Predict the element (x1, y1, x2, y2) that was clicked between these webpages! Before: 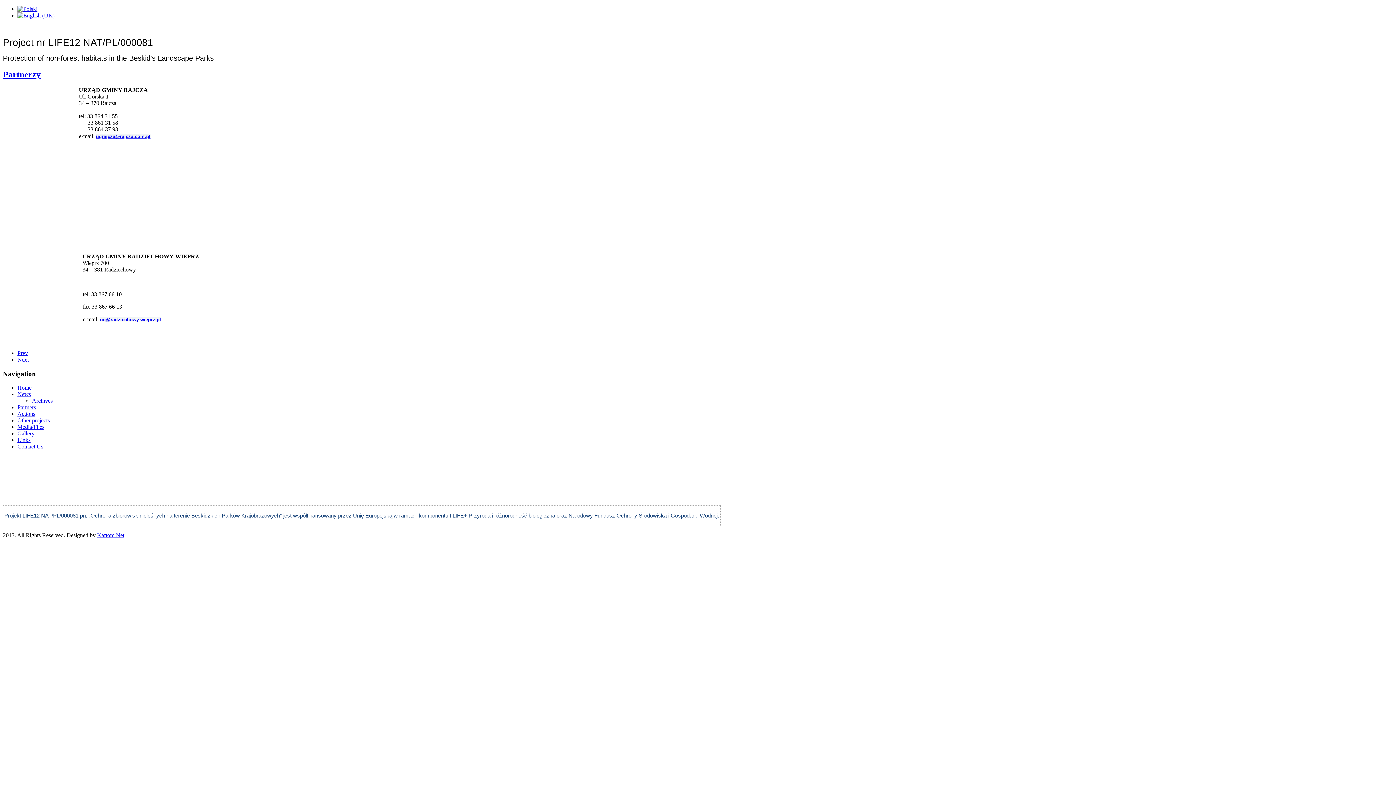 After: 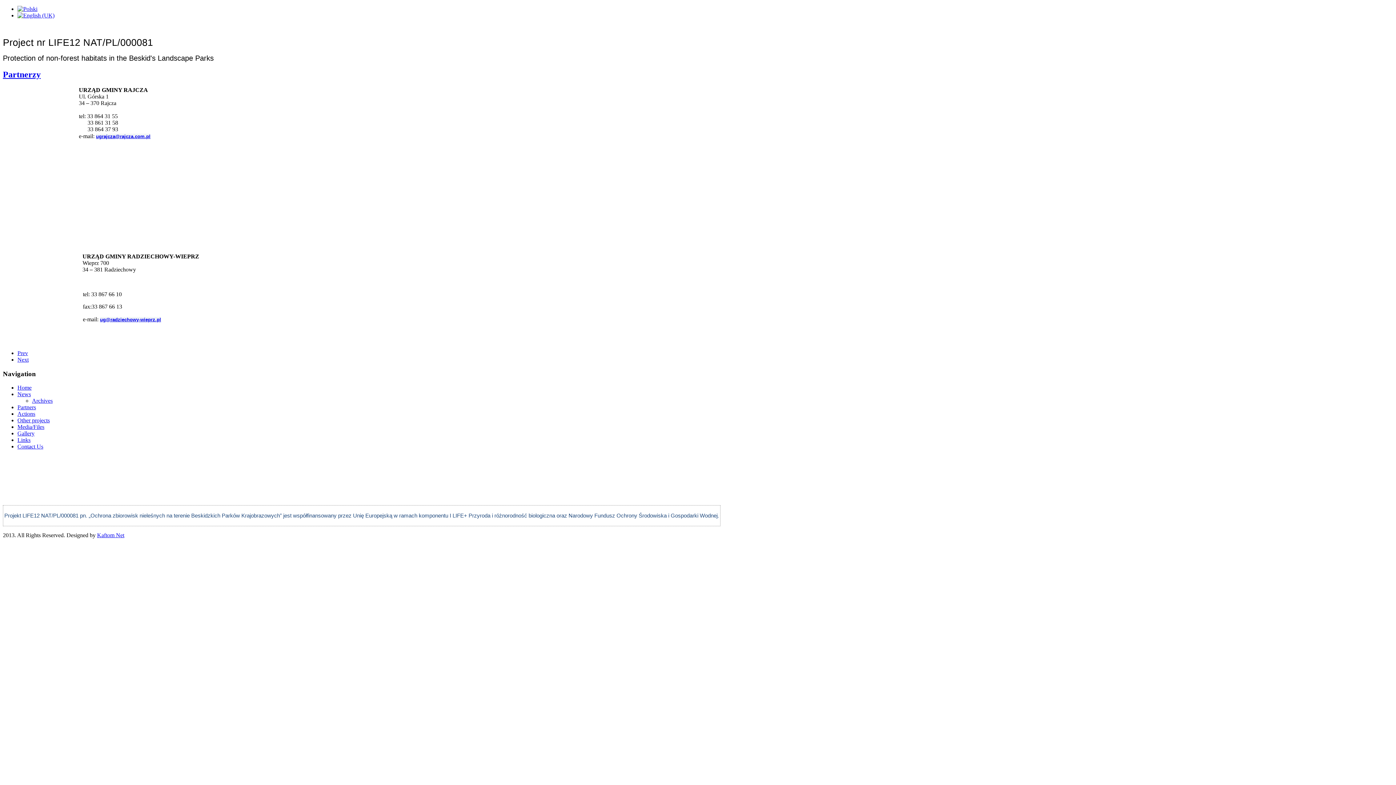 Action: bbox: (97, 532, 124, 538) label: Kaftom Net